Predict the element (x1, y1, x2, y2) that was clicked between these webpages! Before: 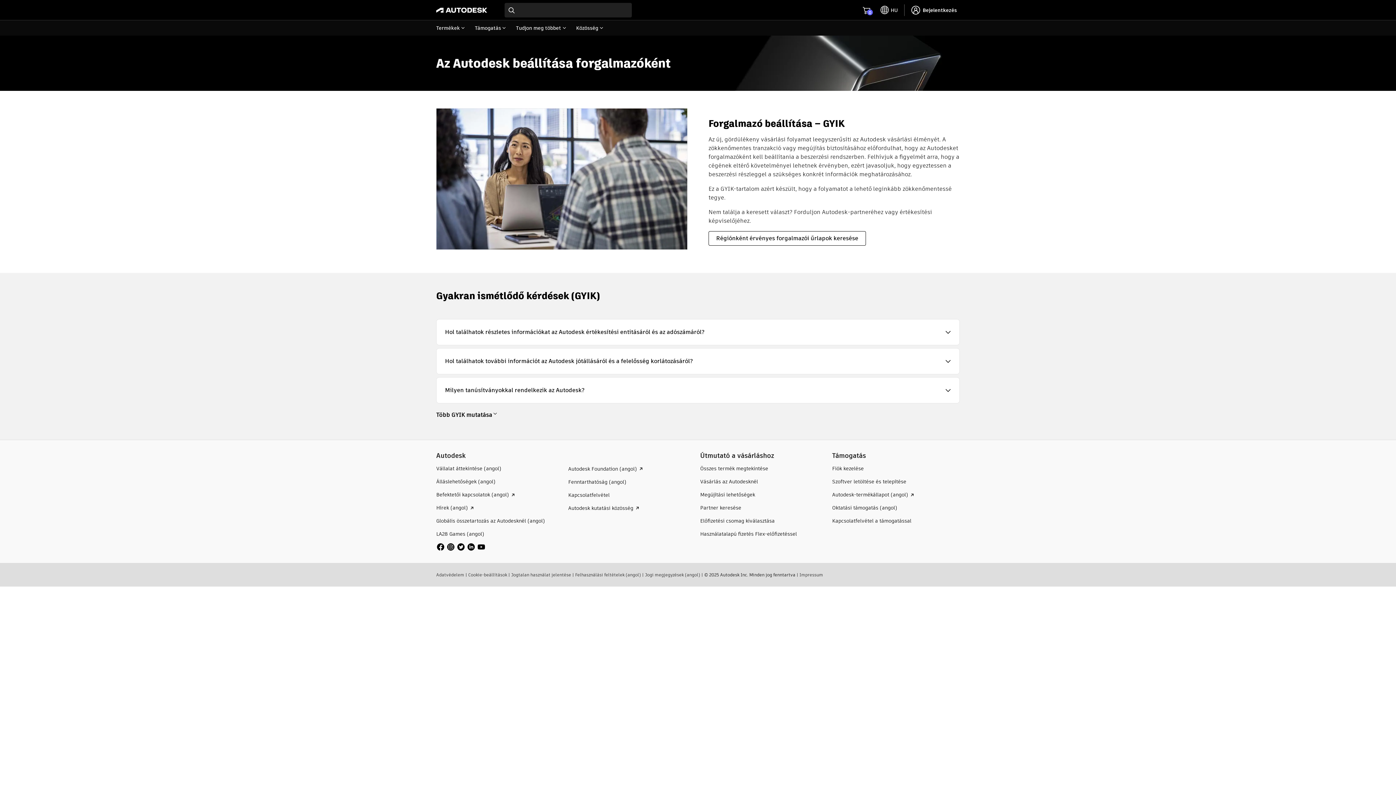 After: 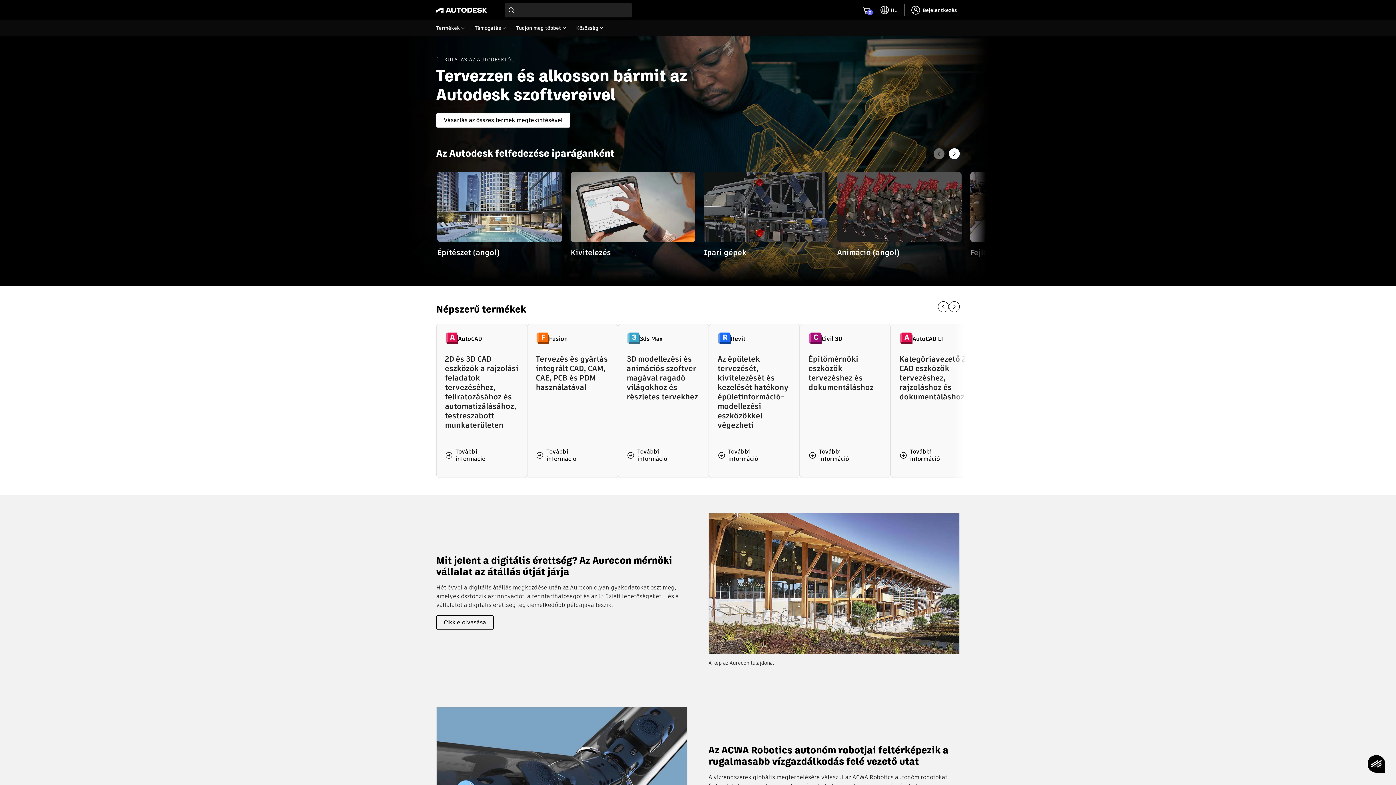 Action: bbox: (436, 6, 487, 13)